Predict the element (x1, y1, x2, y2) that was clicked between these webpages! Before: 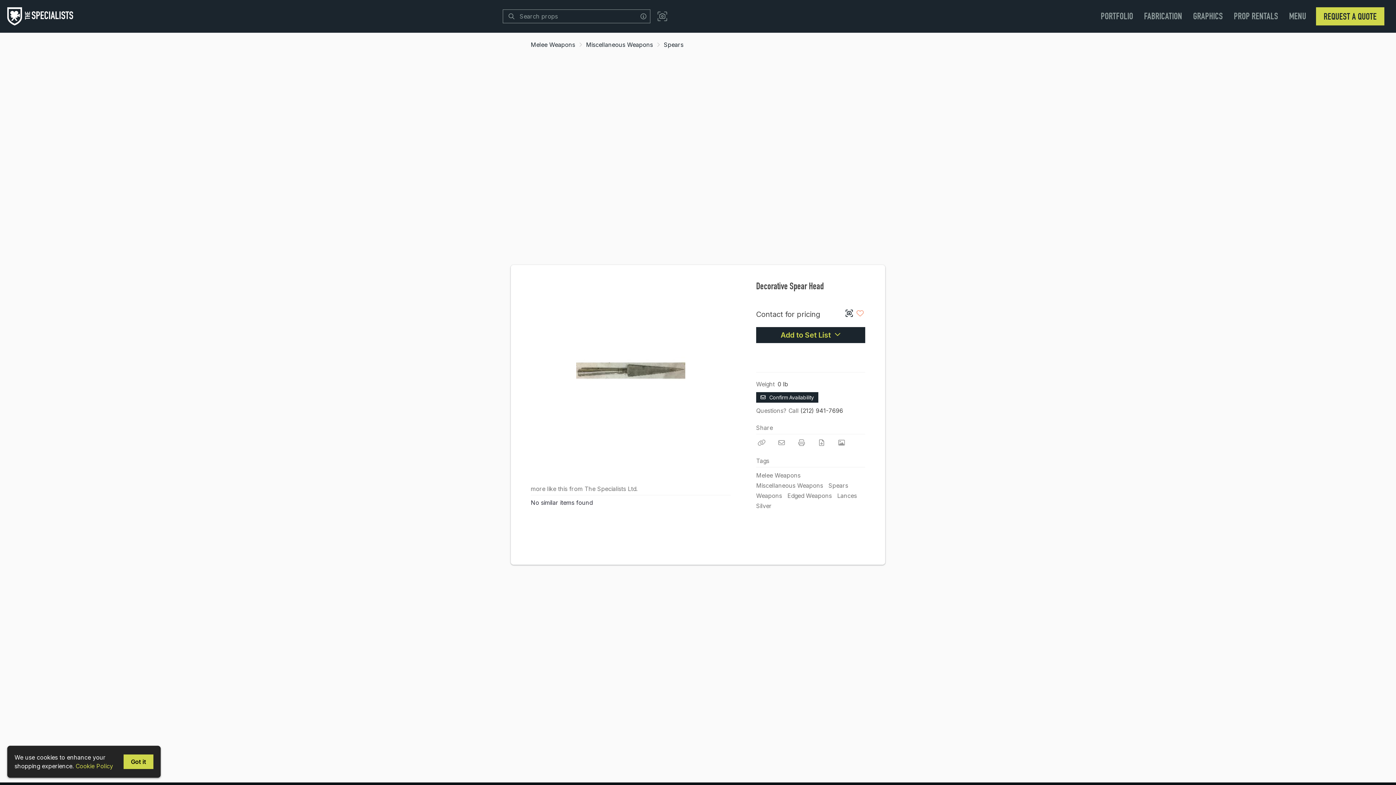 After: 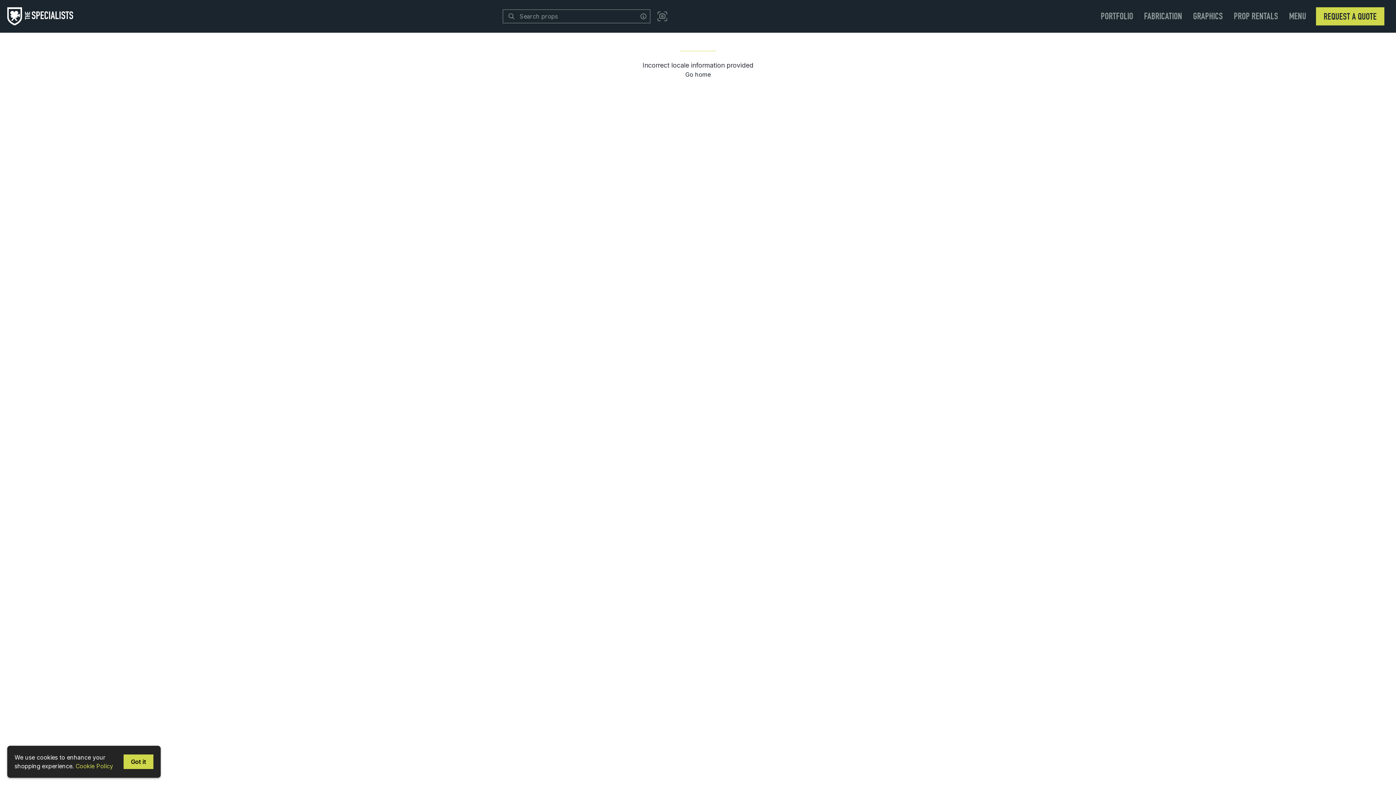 Action: bbox: (837, 490, 857, 500) label: Lances